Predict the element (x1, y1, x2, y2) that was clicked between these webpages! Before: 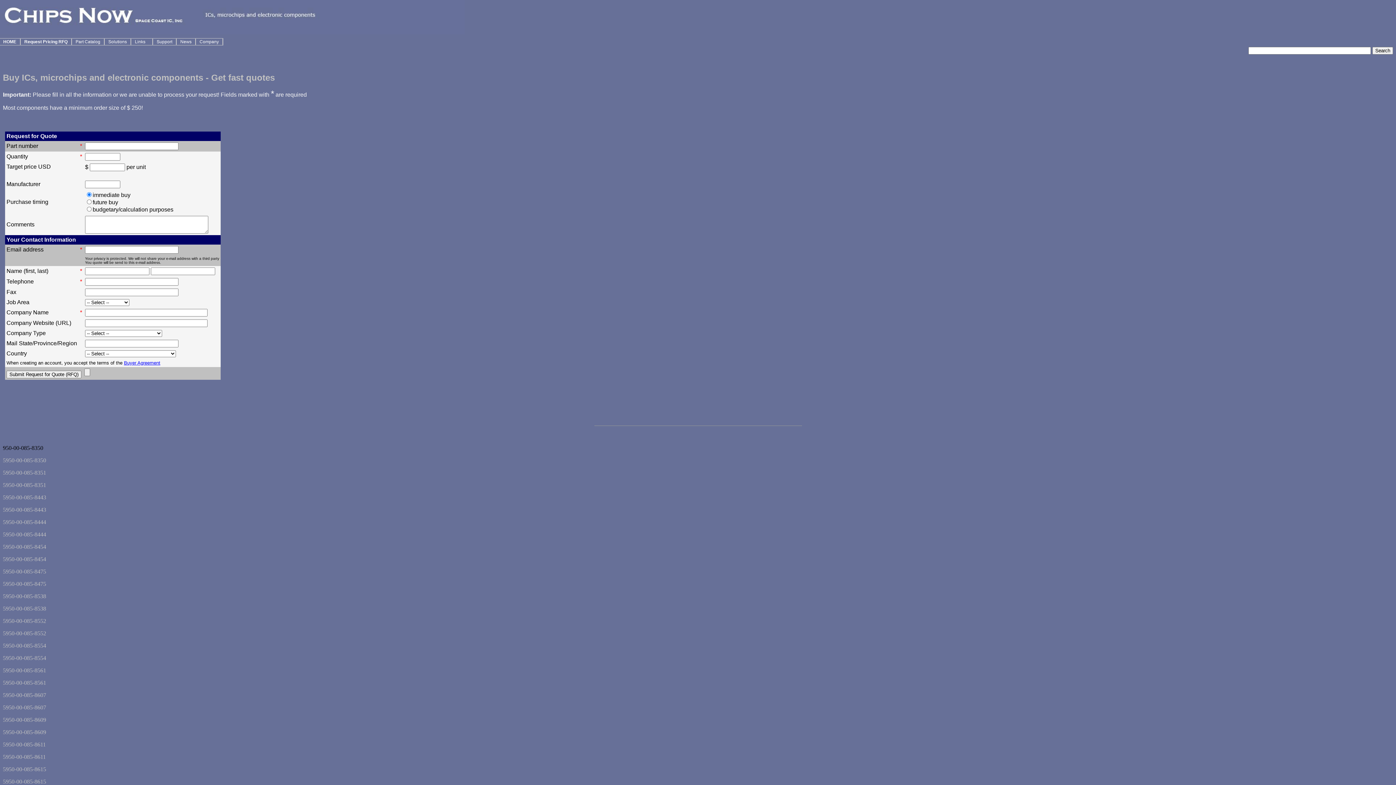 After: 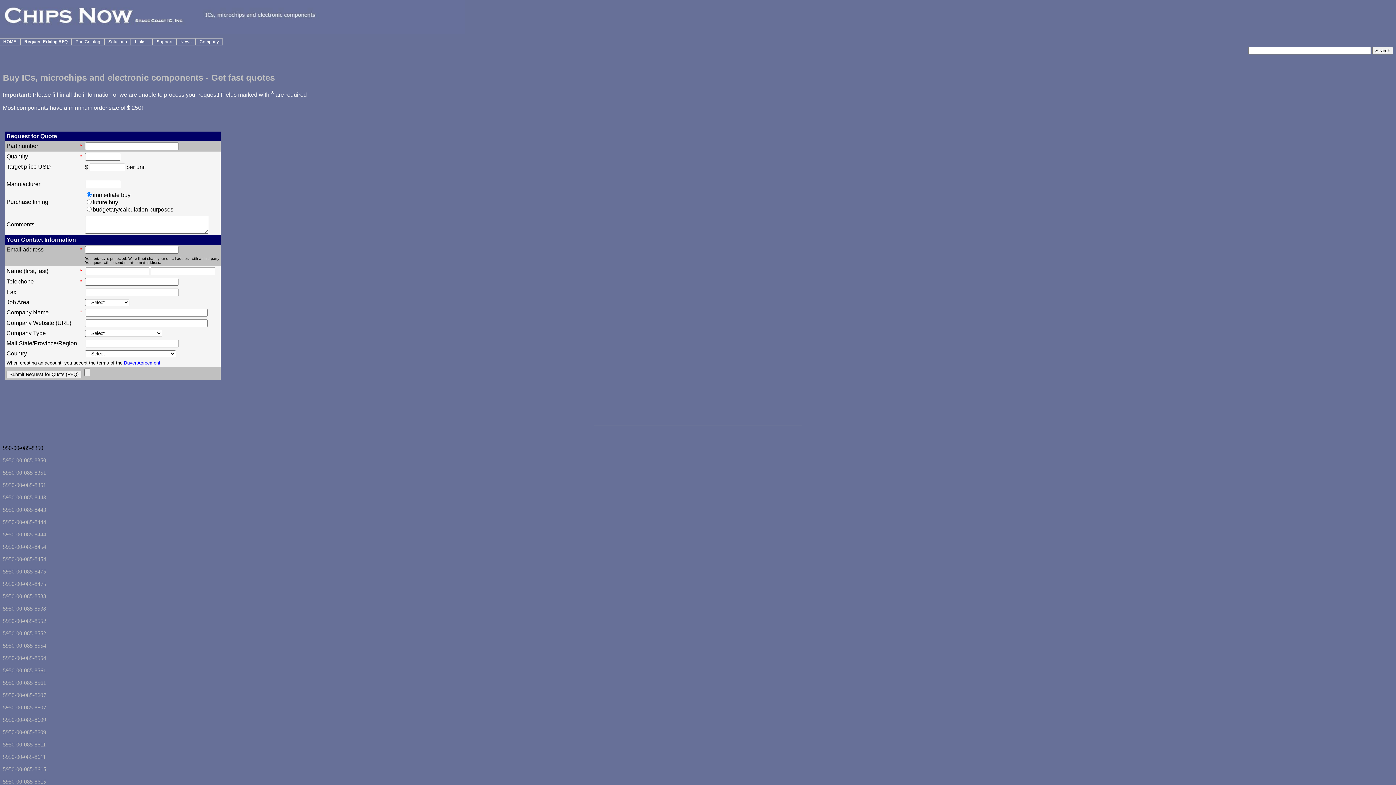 Action: bbox: (124, 360, 160, 365) label: Buyer Agreement